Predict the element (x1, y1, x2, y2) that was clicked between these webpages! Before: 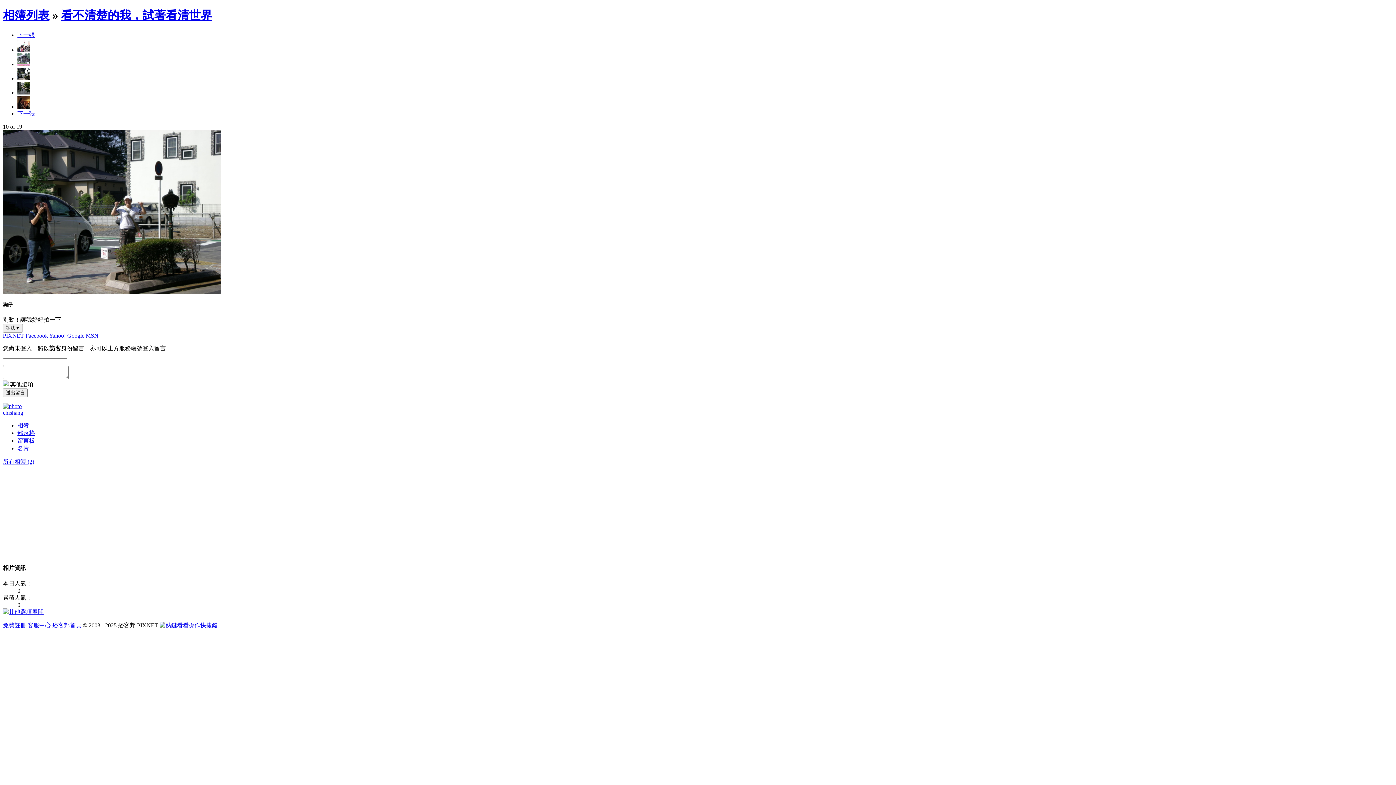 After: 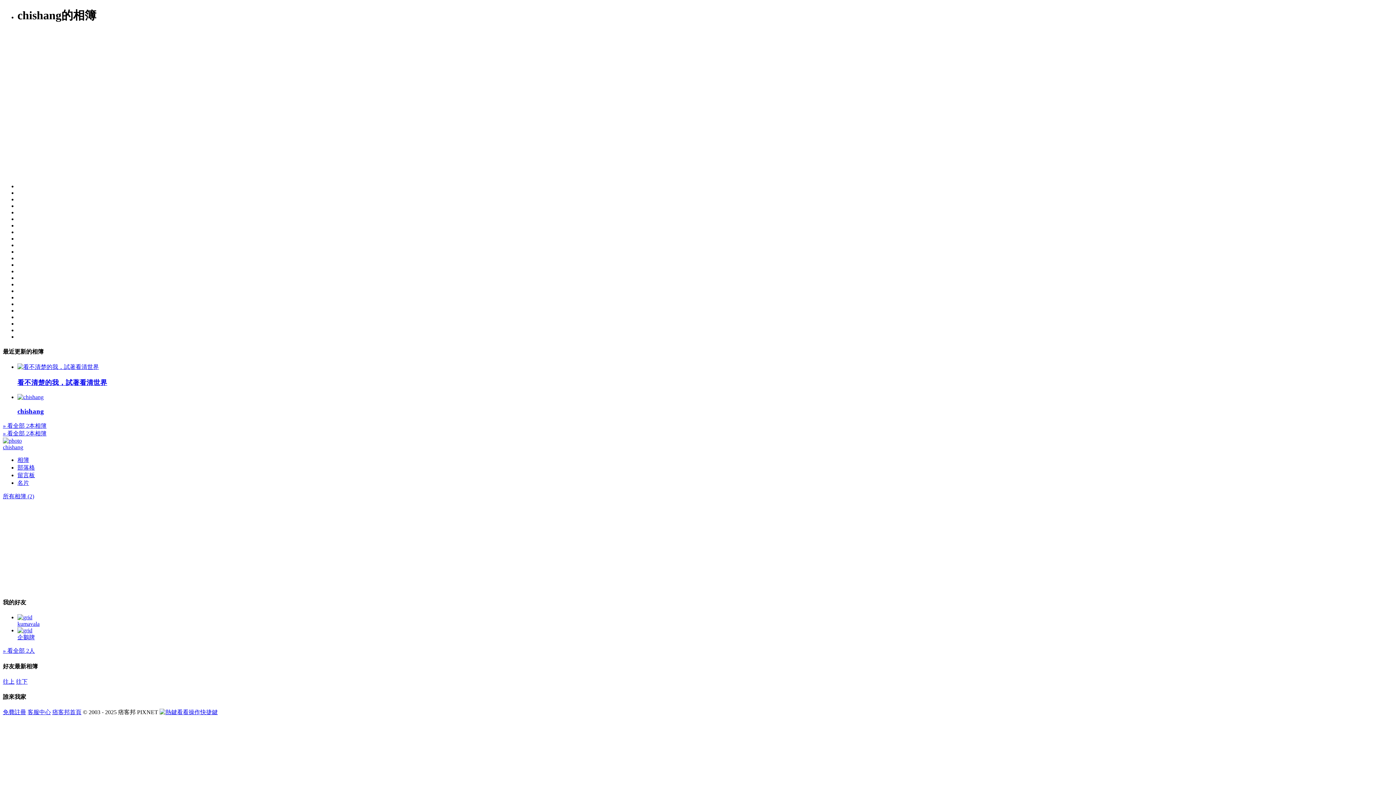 Action: label: 相簿 bbox: (17, 422, 29, 428)